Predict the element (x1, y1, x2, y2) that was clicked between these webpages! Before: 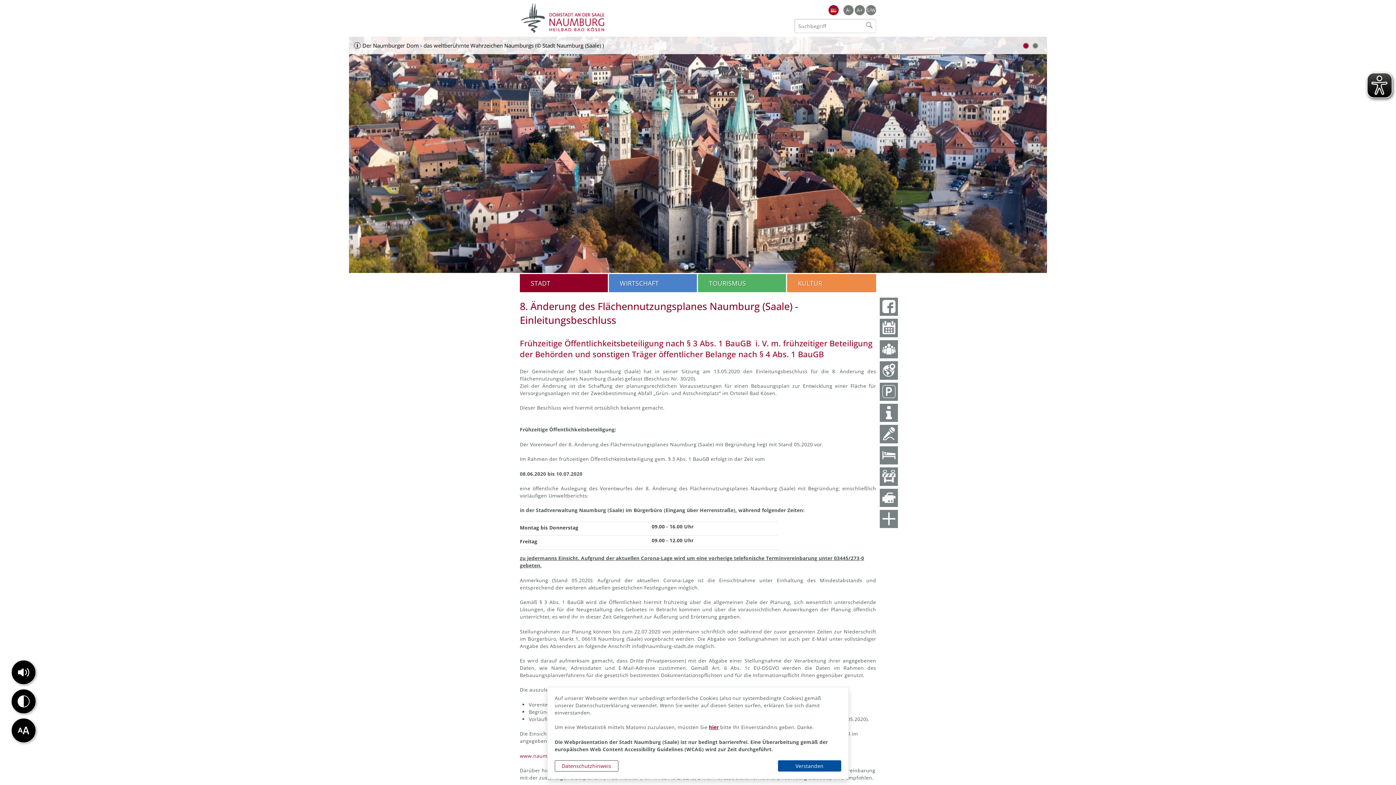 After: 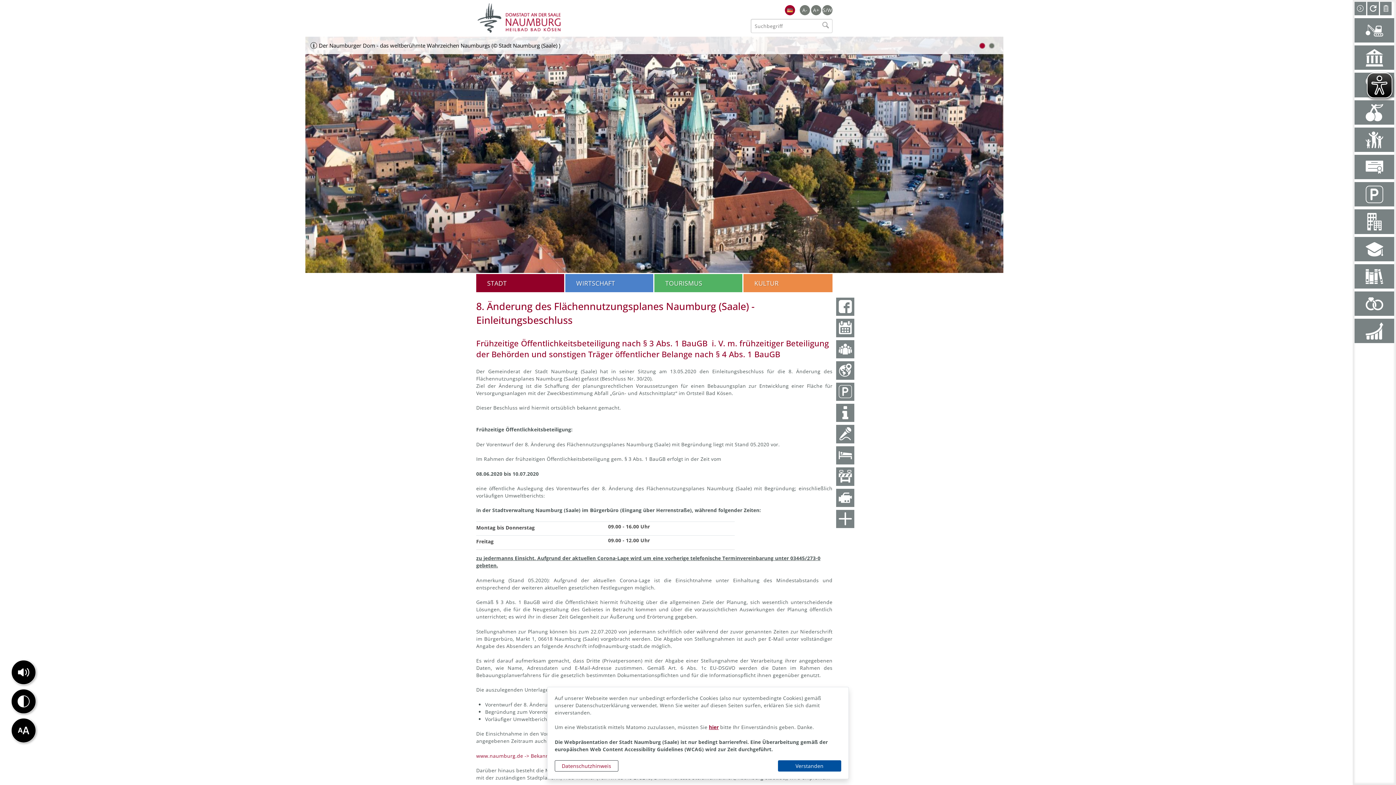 Action: bbox: (880, 510, 898, 528)